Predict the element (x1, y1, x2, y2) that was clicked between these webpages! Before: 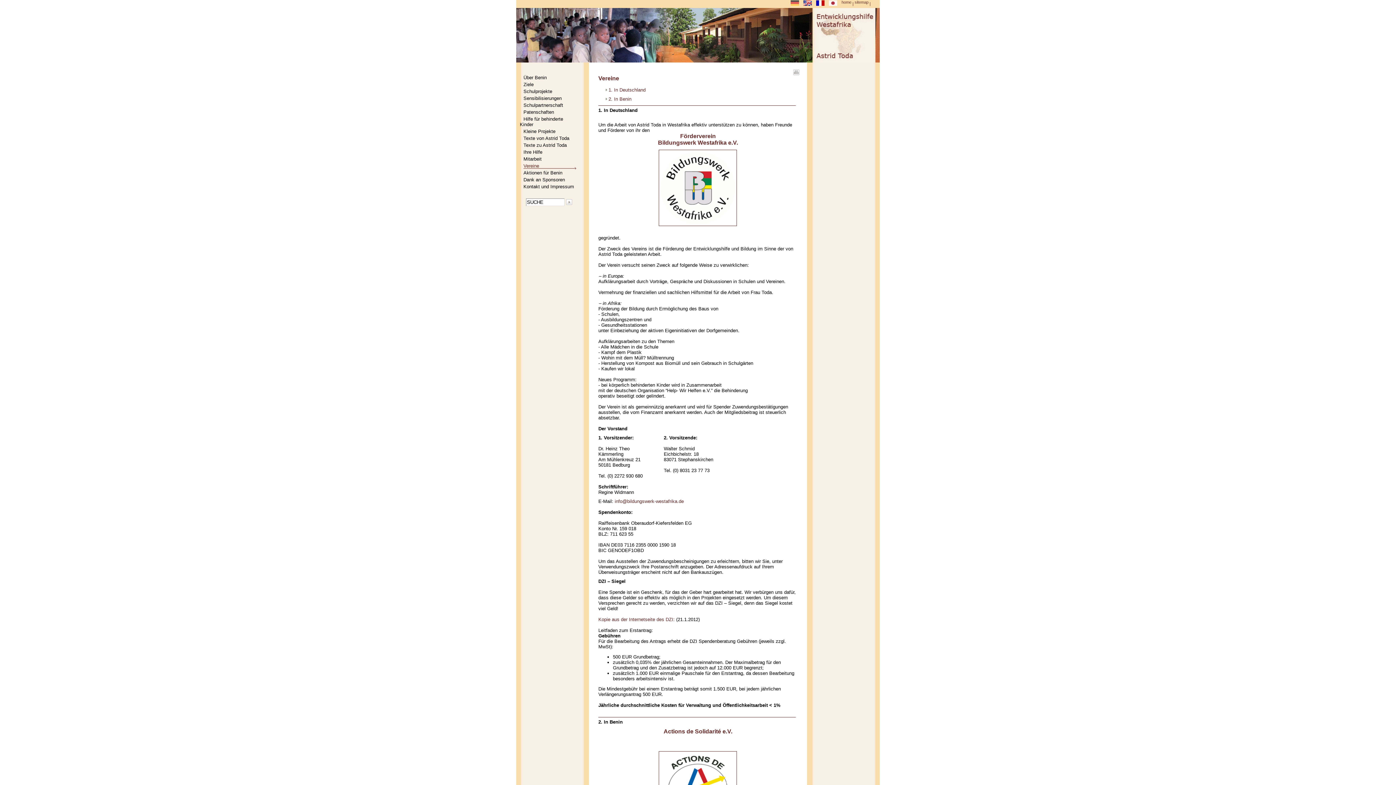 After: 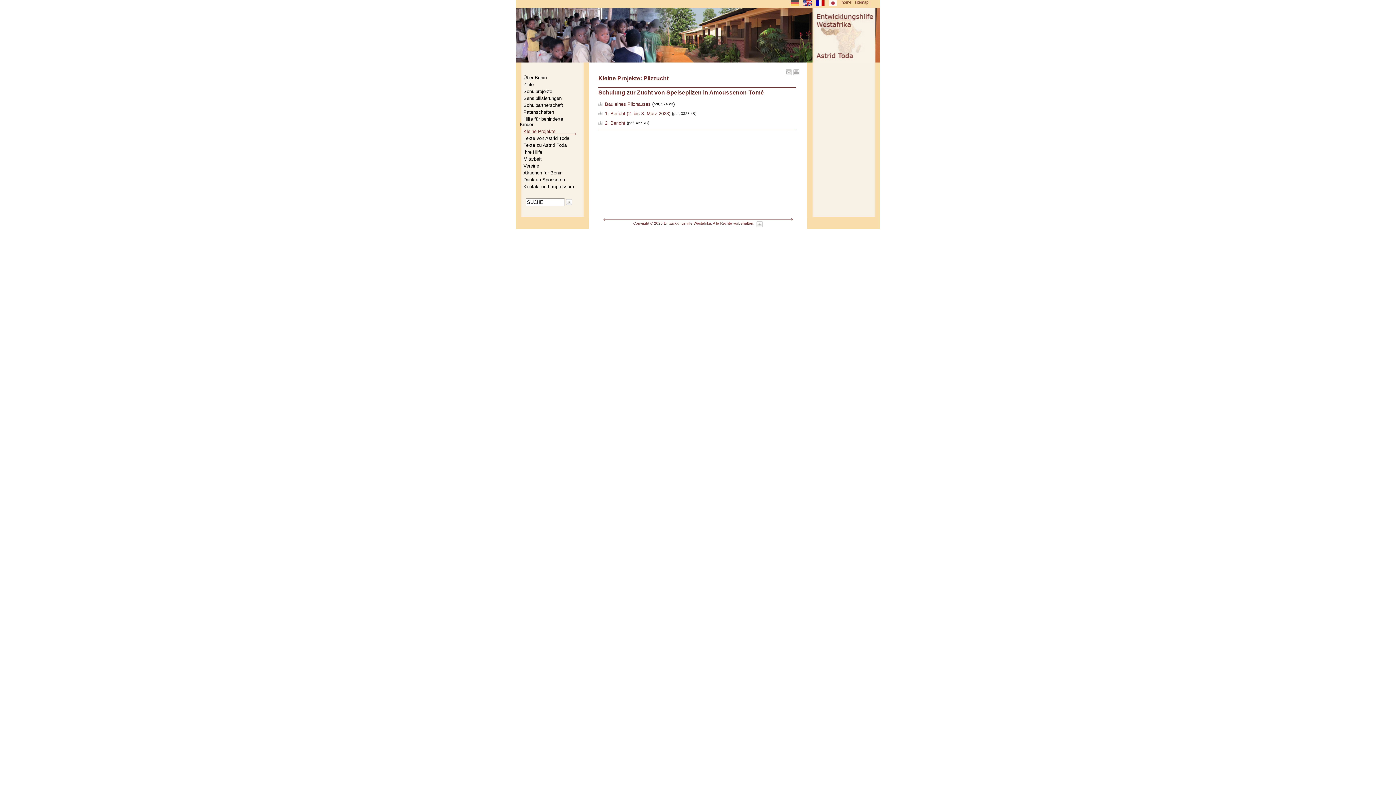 Action: bbox: (520, 128, 577, 134) label: Kleine Projekte